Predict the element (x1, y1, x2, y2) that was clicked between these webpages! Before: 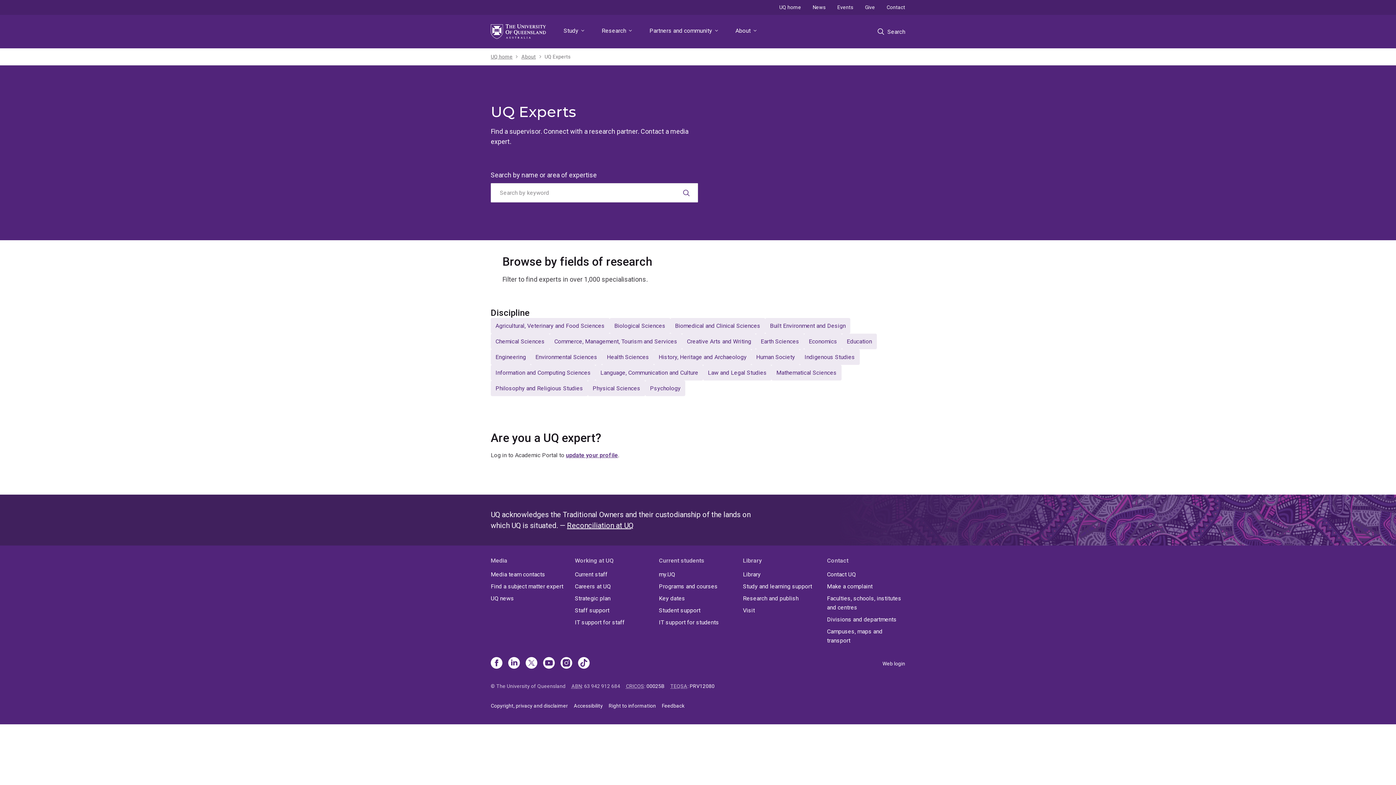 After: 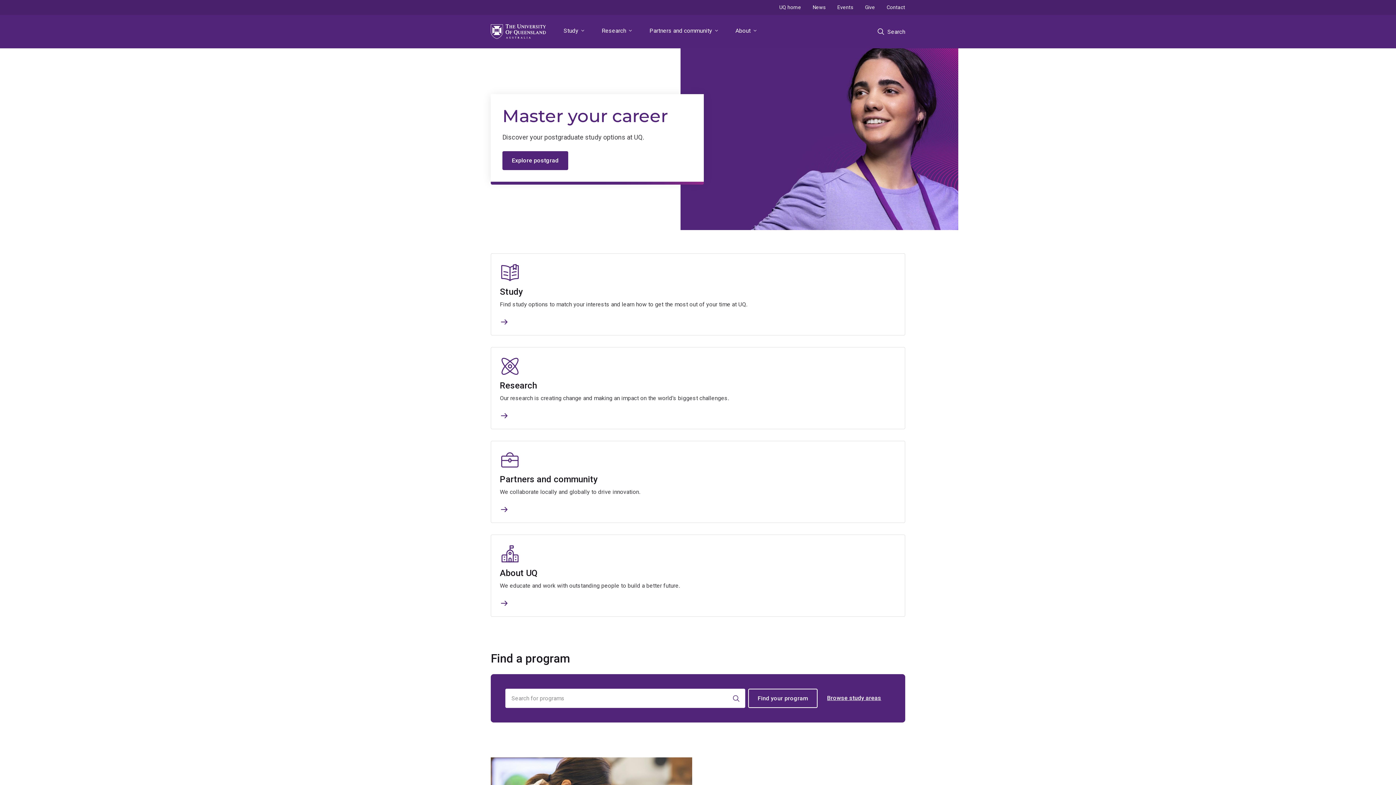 Action: bbox: (490, 52, 512, 60) label: UQ home